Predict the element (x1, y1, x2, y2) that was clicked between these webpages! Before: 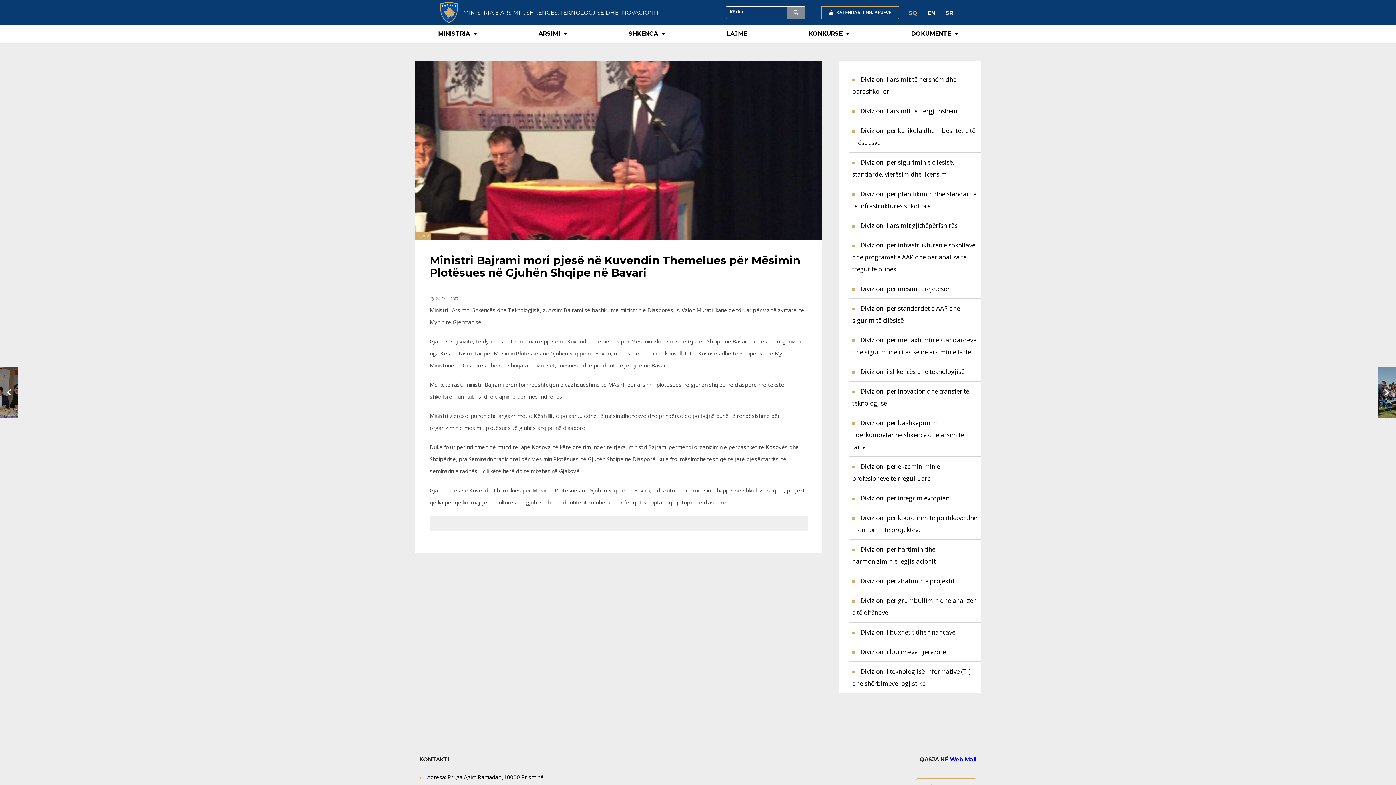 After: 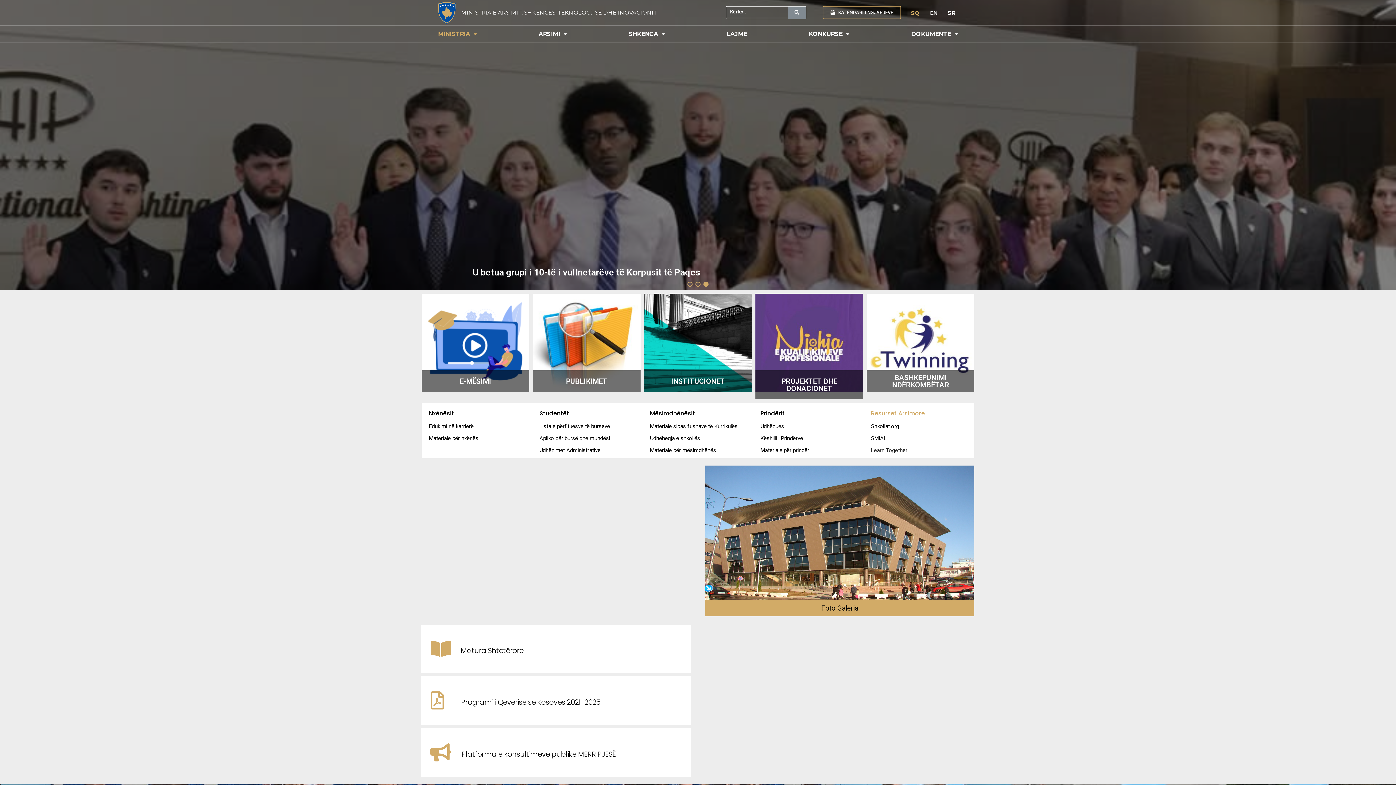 Action: label: MINISTRIA bbox: (407, 25, 507, 42)